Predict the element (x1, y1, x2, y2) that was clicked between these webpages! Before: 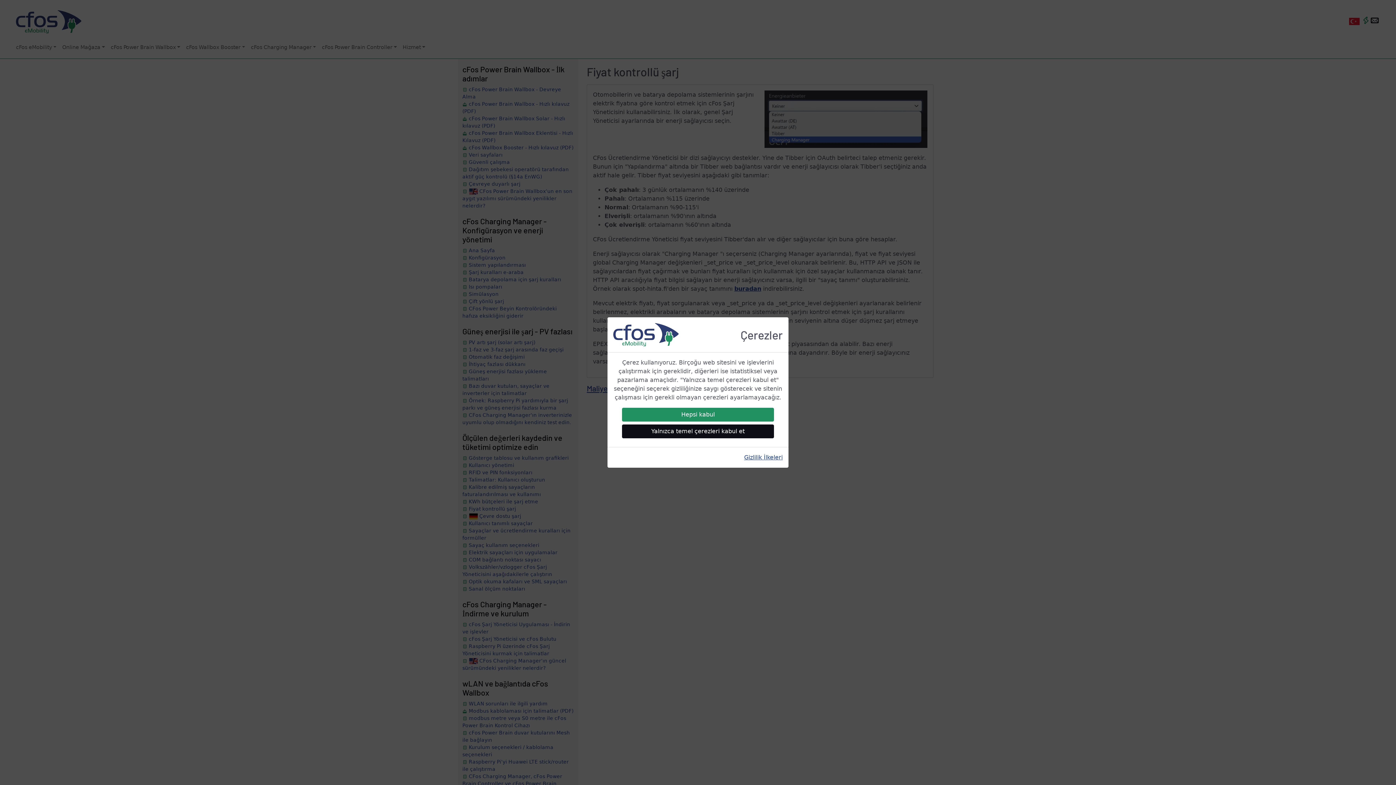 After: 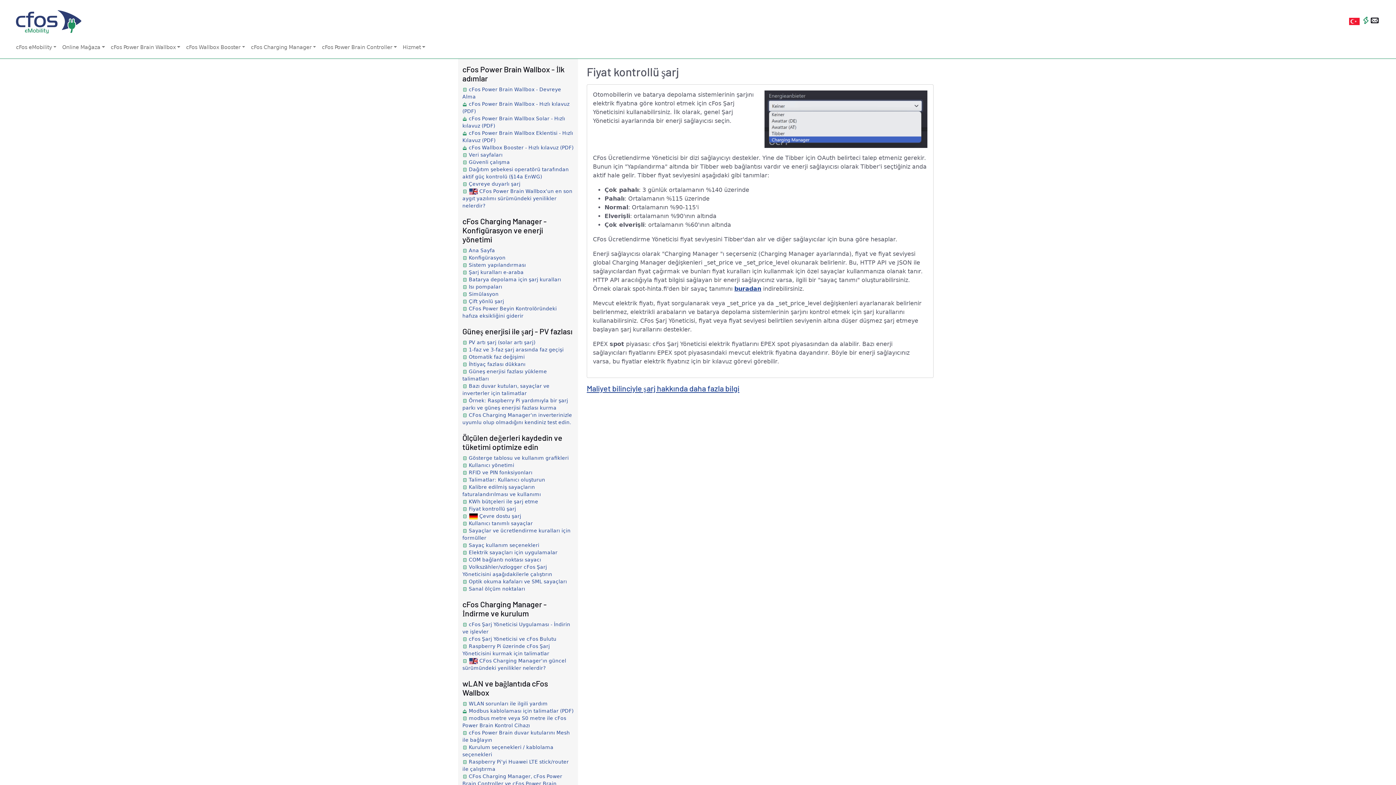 Action: bbox: (622, 424, 774, 438) label: Yalnızca temel çerezleri kabul et